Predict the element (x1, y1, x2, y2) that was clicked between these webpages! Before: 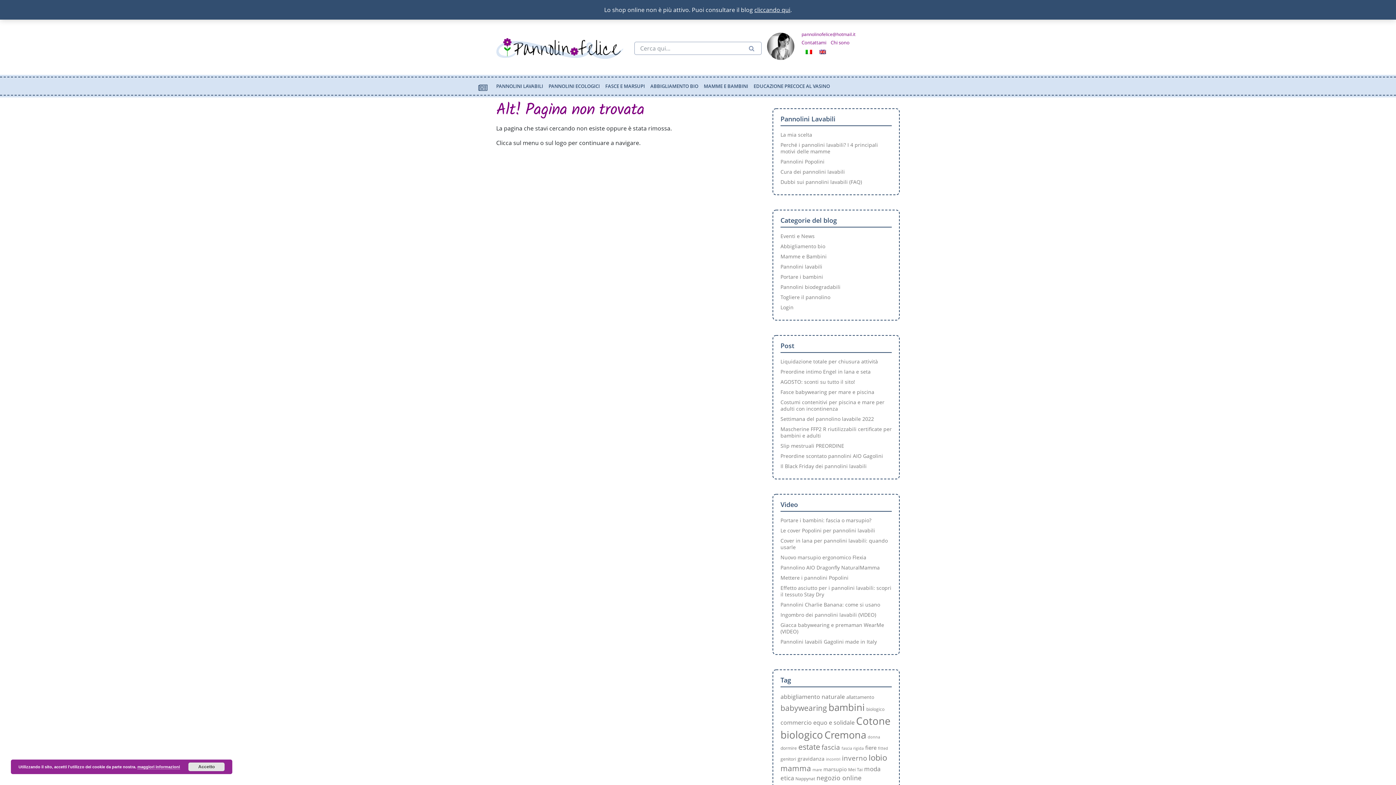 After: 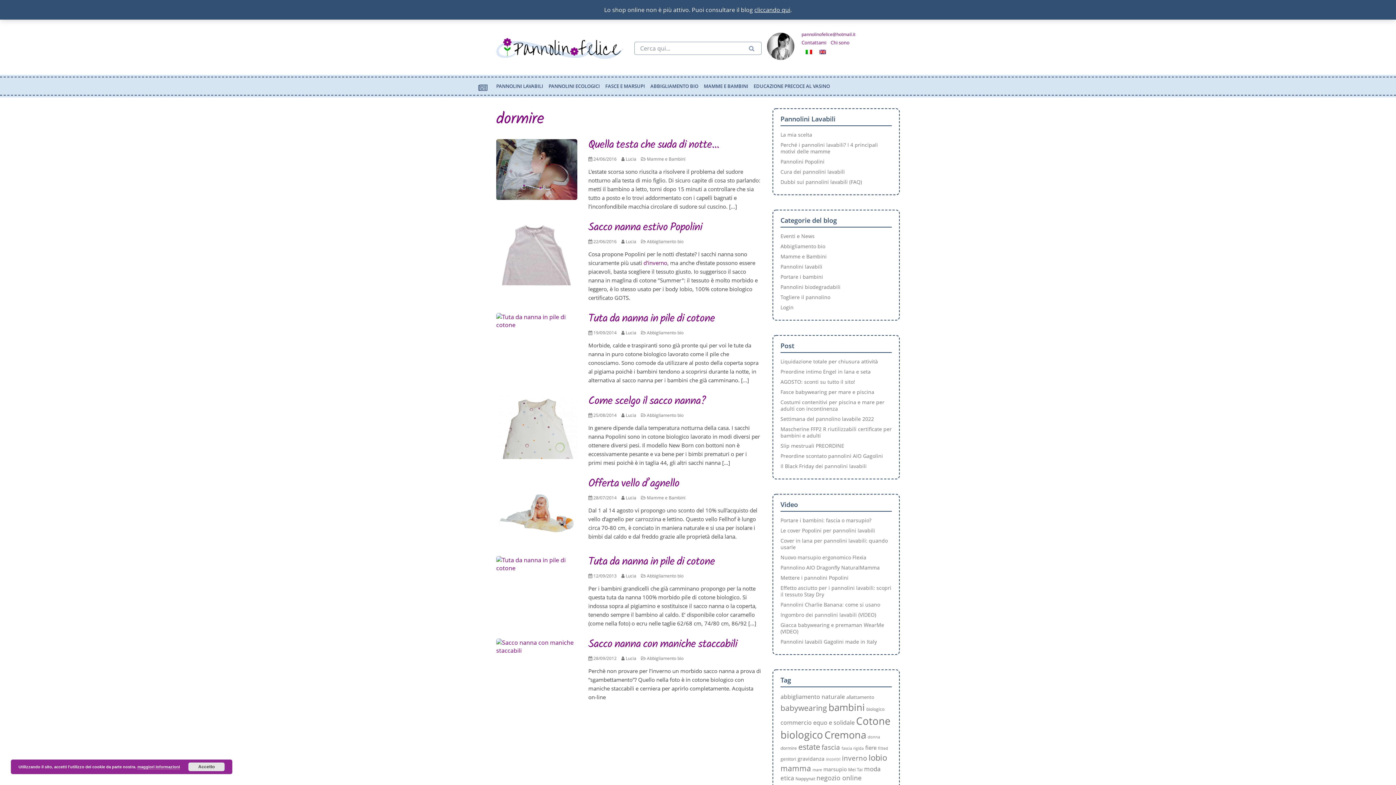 Action: bbox: (780, 745, 797, 751) label: dormire (7 elementi)